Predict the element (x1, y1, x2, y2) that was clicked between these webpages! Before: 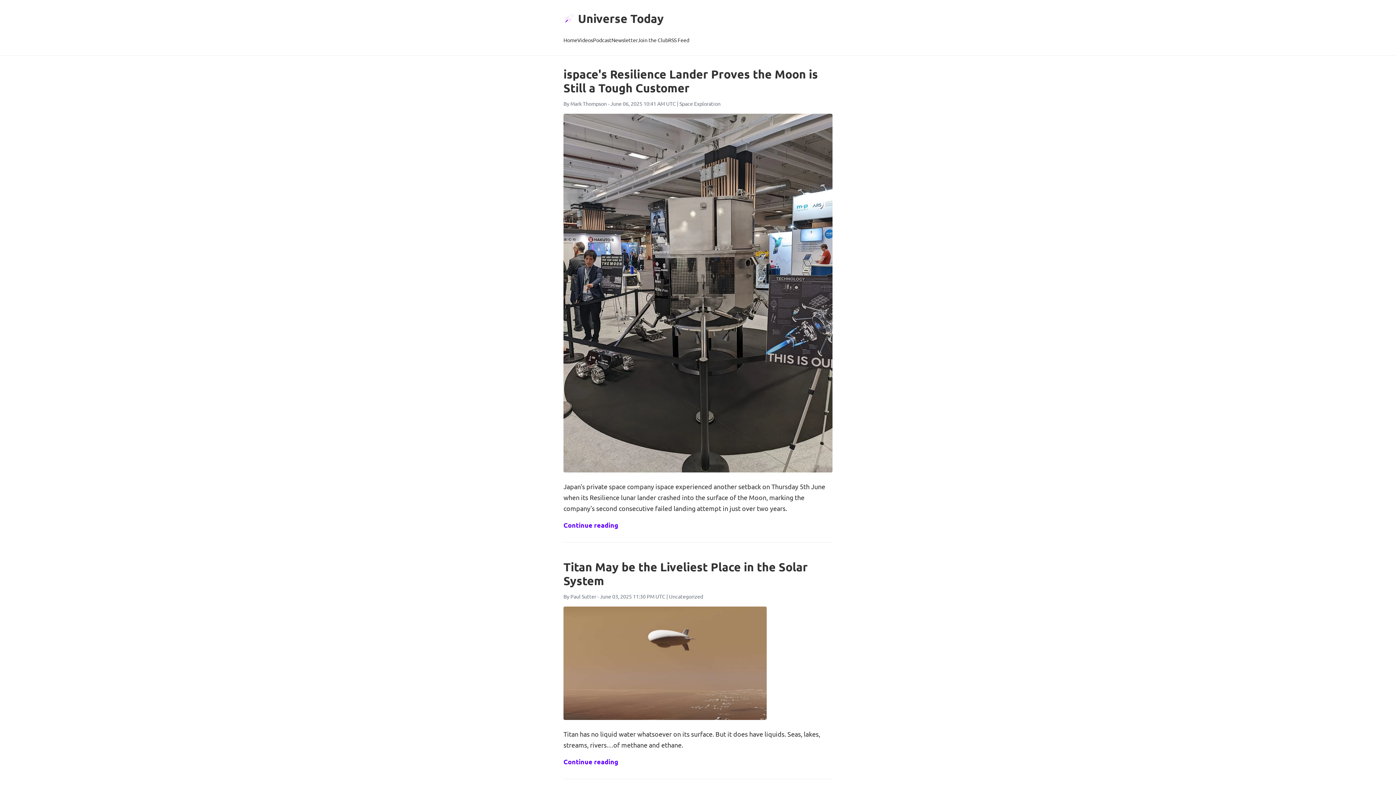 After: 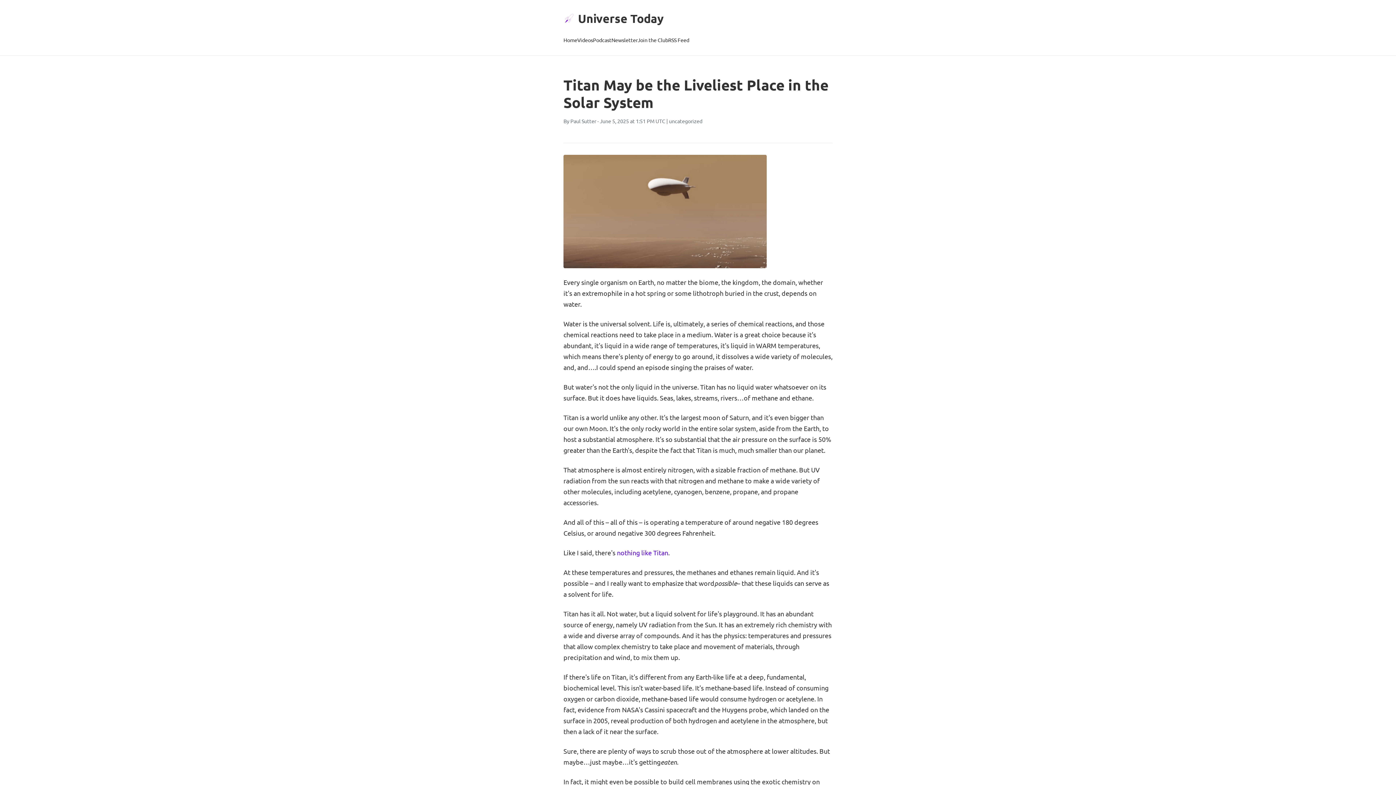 Action: bbox: (563, 606, 832, 720)